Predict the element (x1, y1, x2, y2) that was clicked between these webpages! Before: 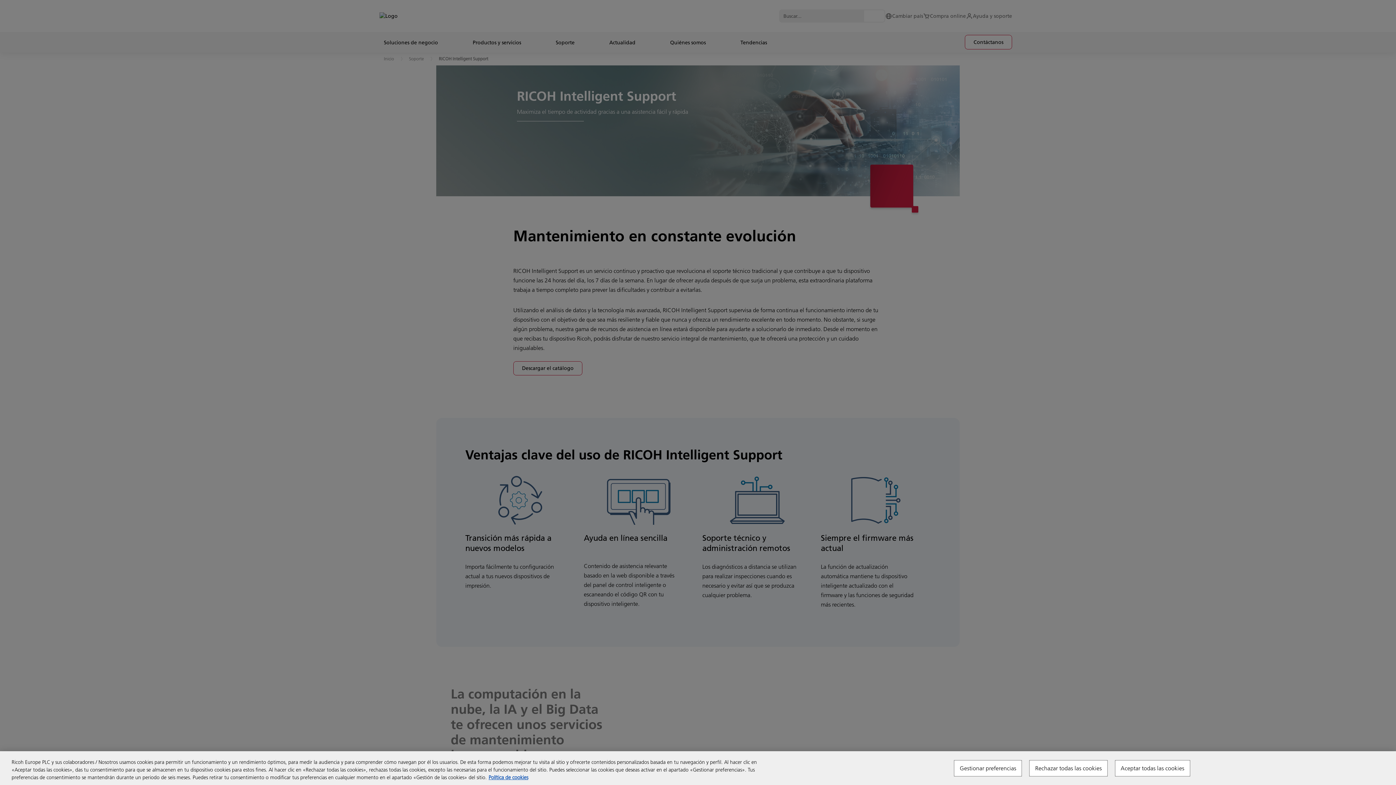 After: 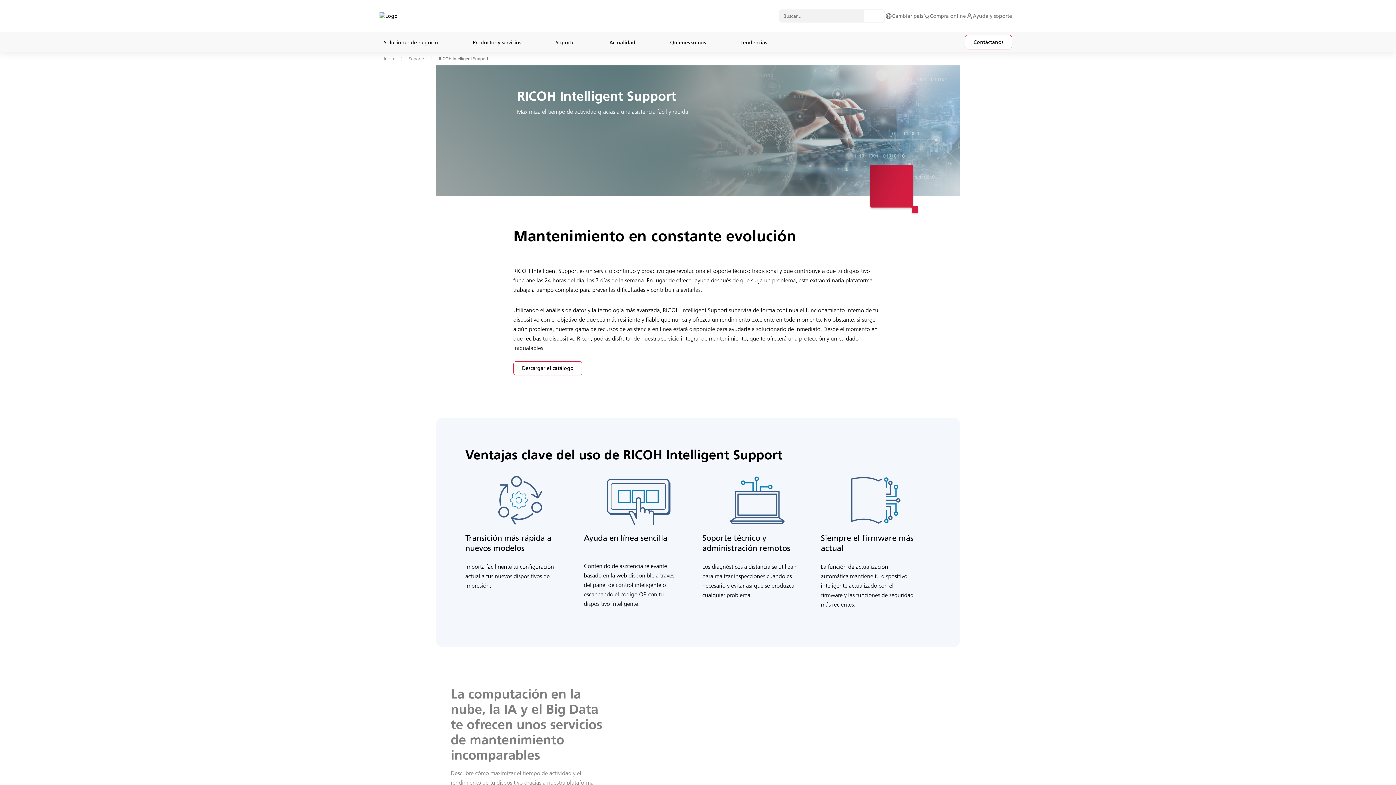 Action: bbox: (1029, 760, 1107, 776) label: Rechazar todas las cookies